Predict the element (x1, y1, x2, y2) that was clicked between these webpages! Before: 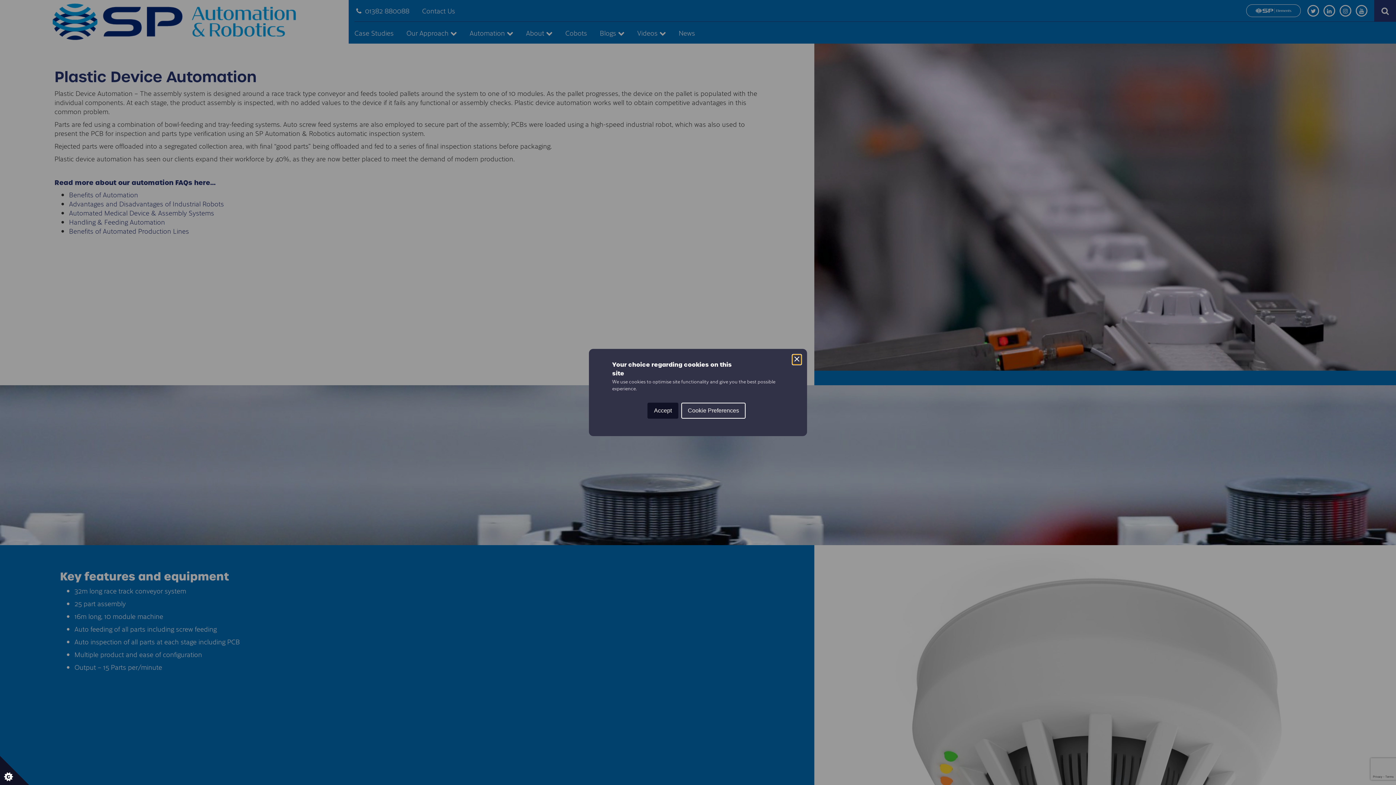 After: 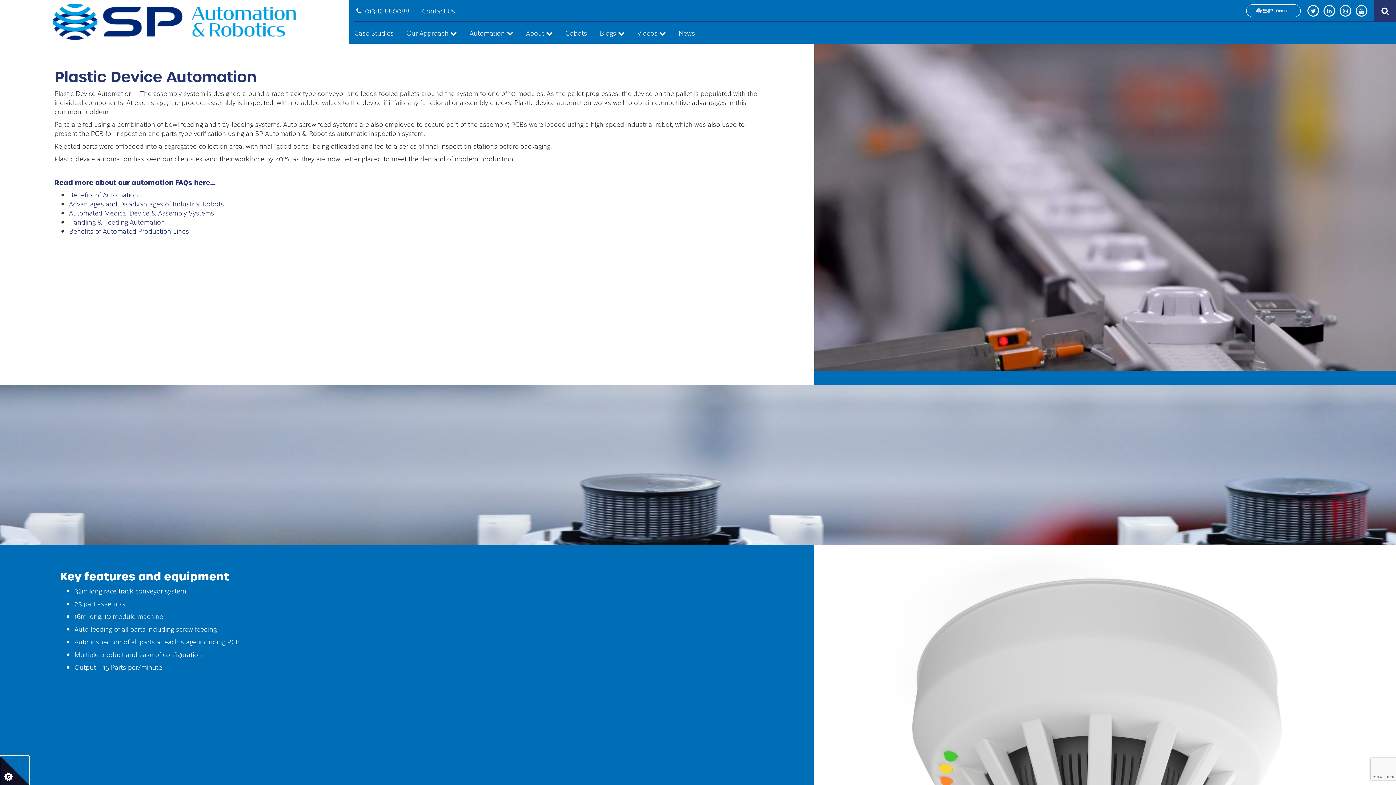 Action: label: Close bbox: (792, 354, 801, 363)